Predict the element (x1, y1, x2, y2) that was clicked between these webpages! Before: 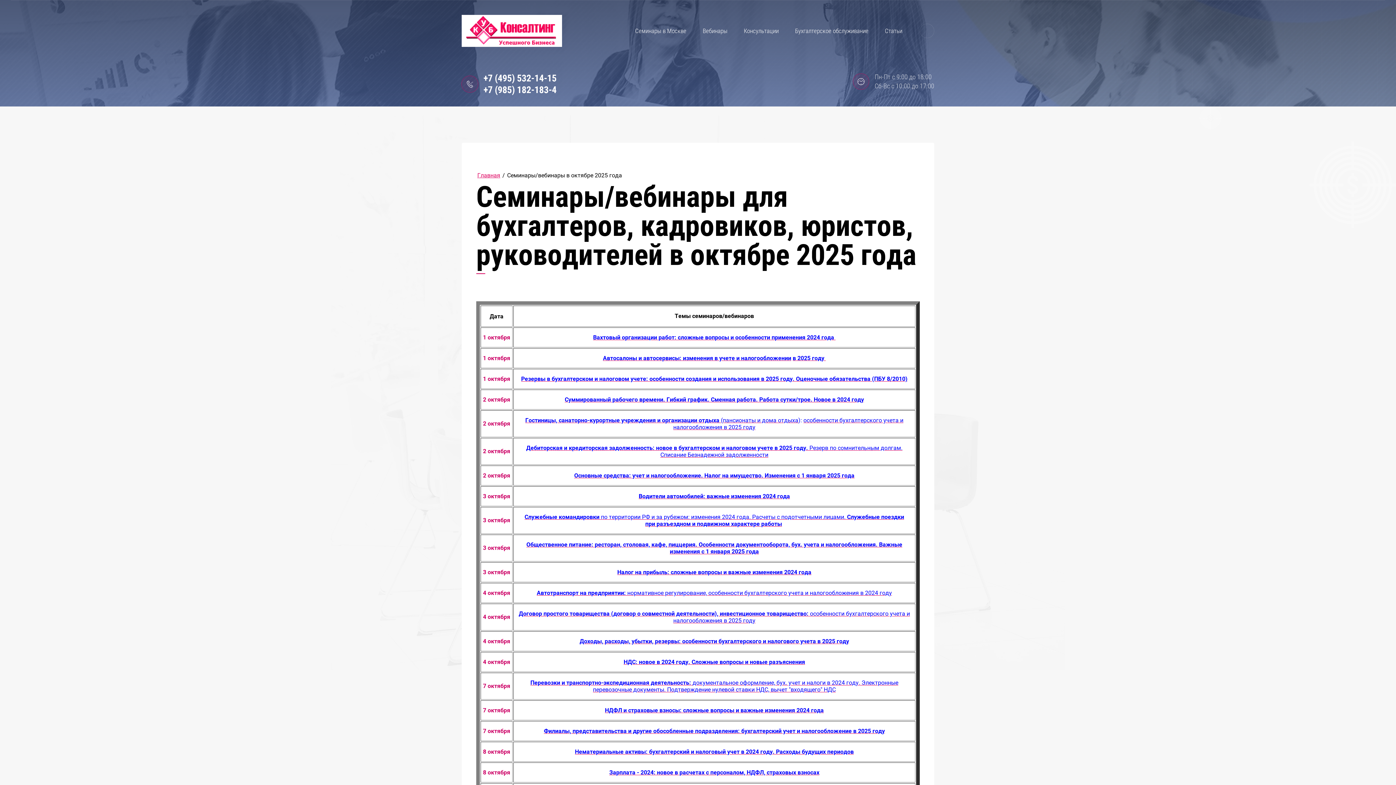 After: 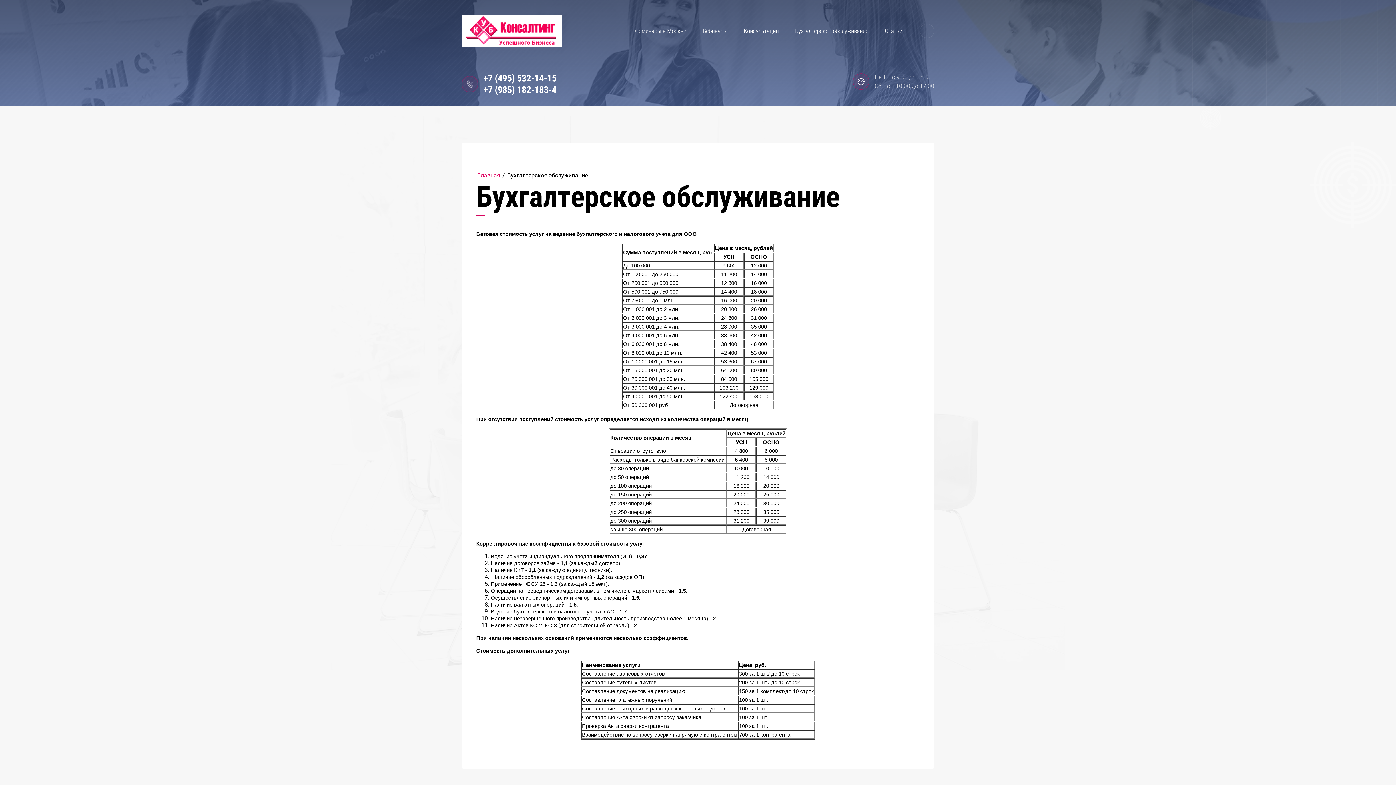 Action: label: Бухгалтерское обслуживание bbox: (788, 23, 876, 38)